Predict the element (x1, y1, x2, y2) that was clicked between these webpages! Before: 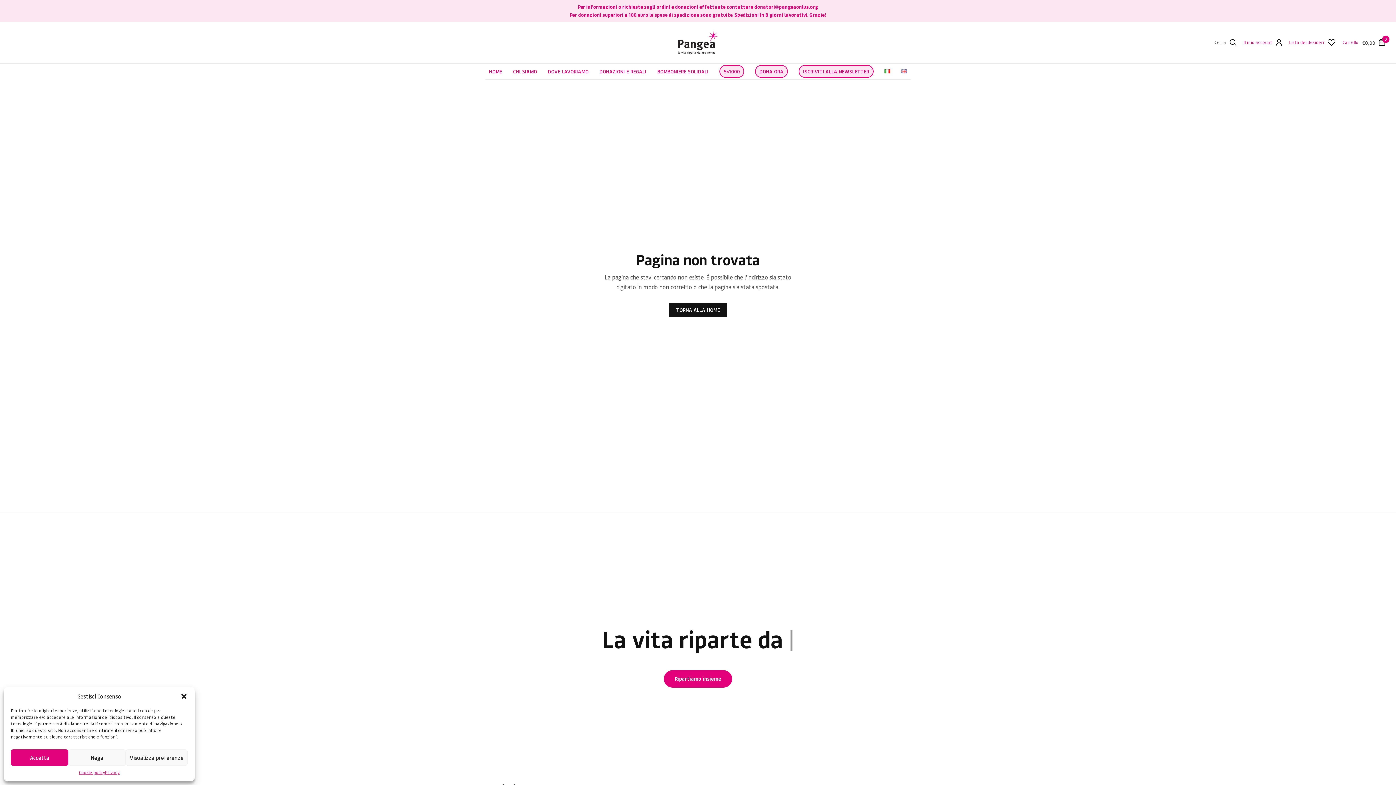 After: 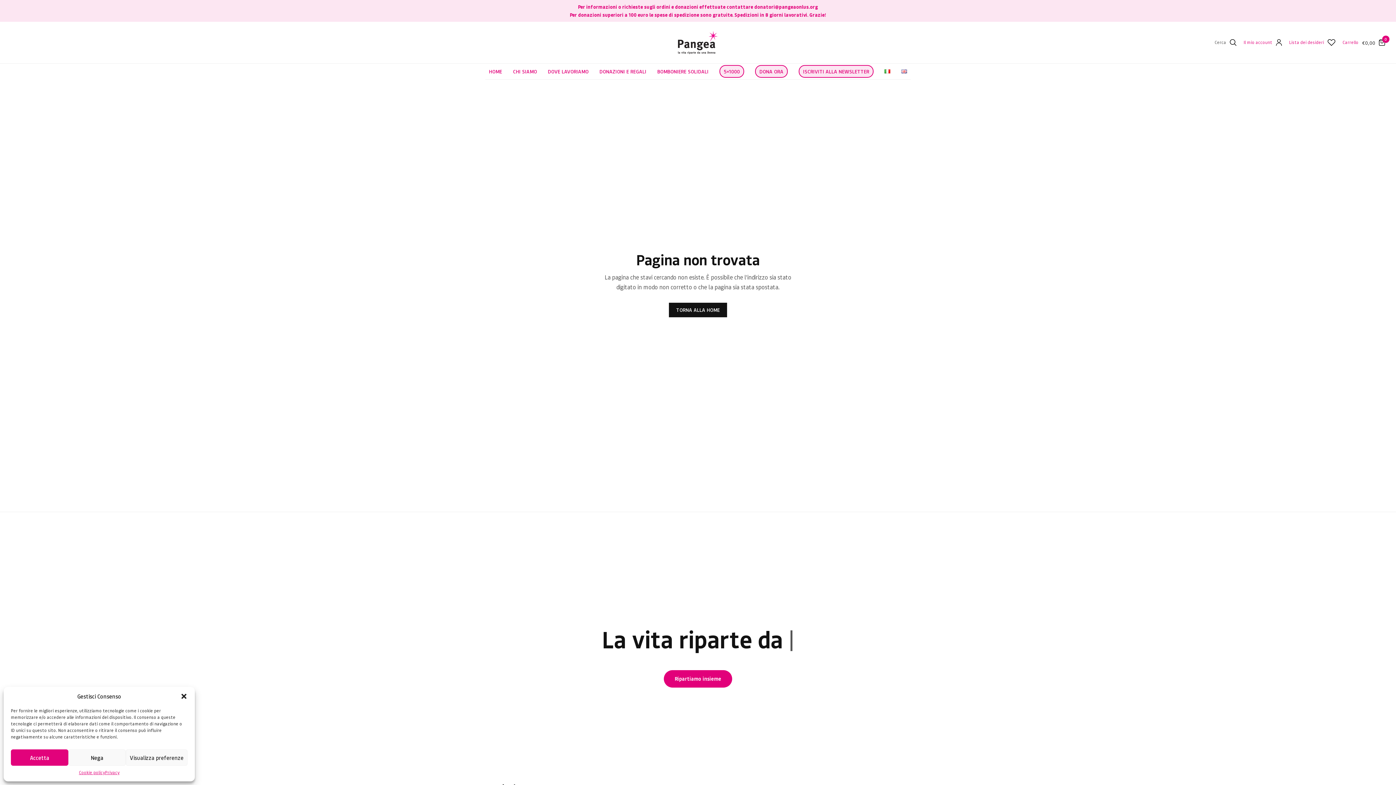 Action: bbox: (754, 3, 818, 9) label: donatori@pangeaonlus.org